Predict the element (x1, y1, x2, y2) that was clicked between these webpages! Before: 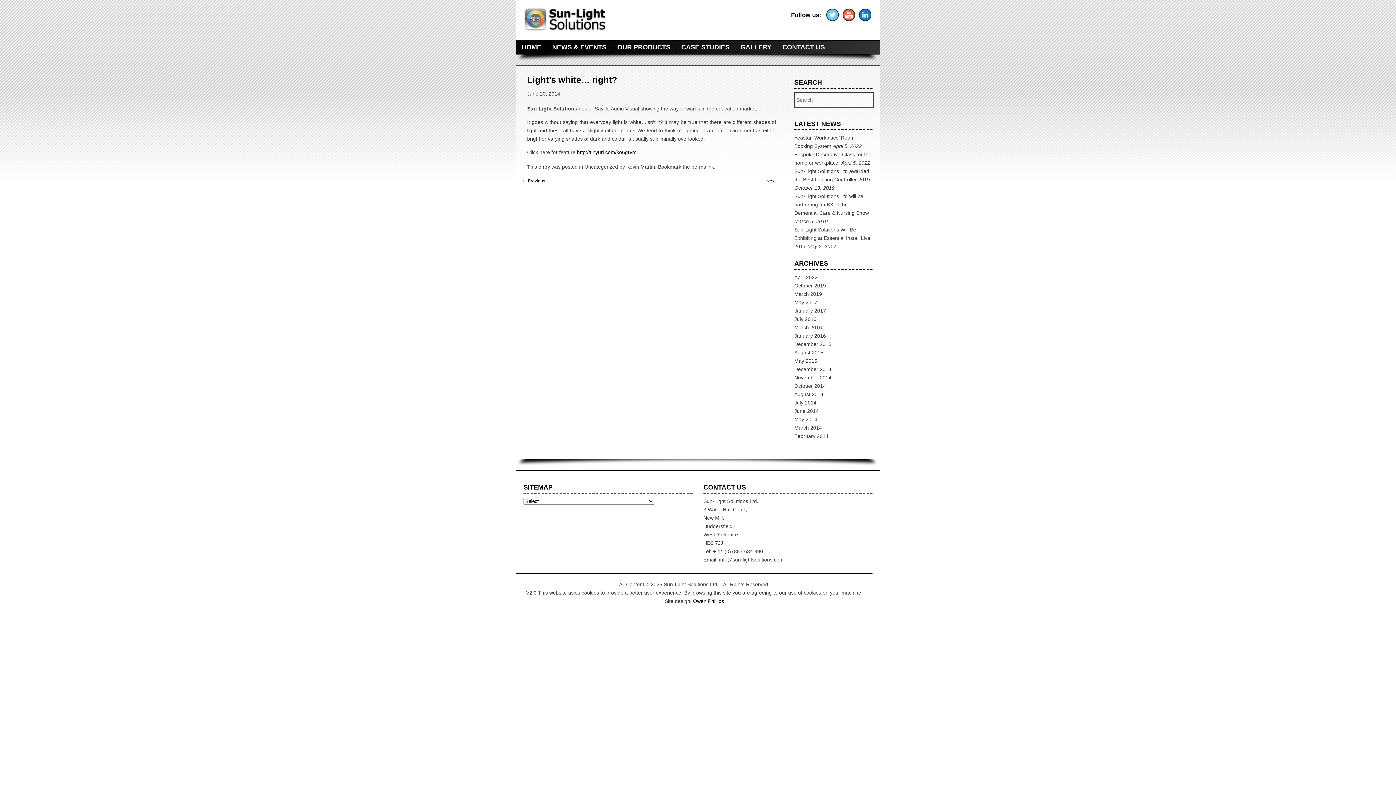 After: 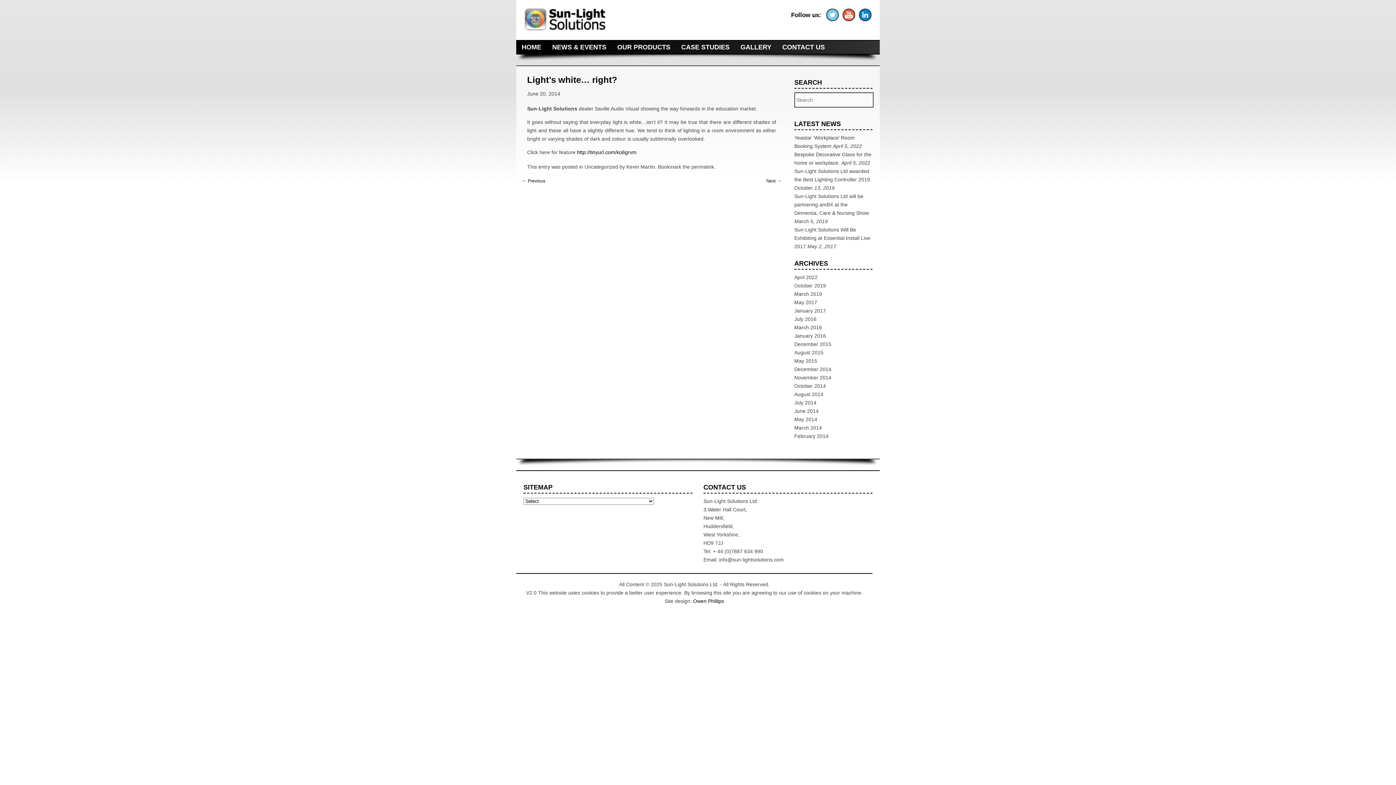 Action: label: June 20, 2014 bbox: (527, 88, 776, 98)